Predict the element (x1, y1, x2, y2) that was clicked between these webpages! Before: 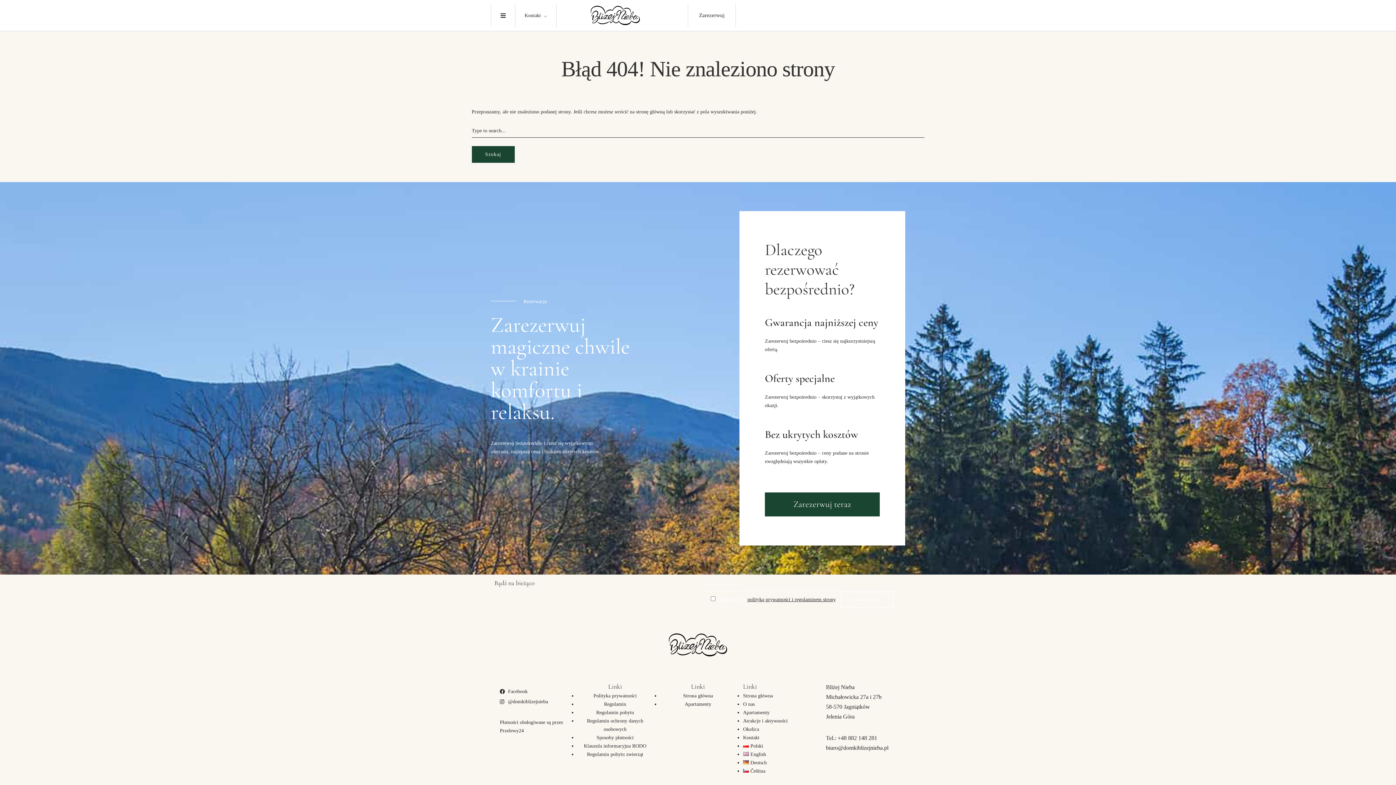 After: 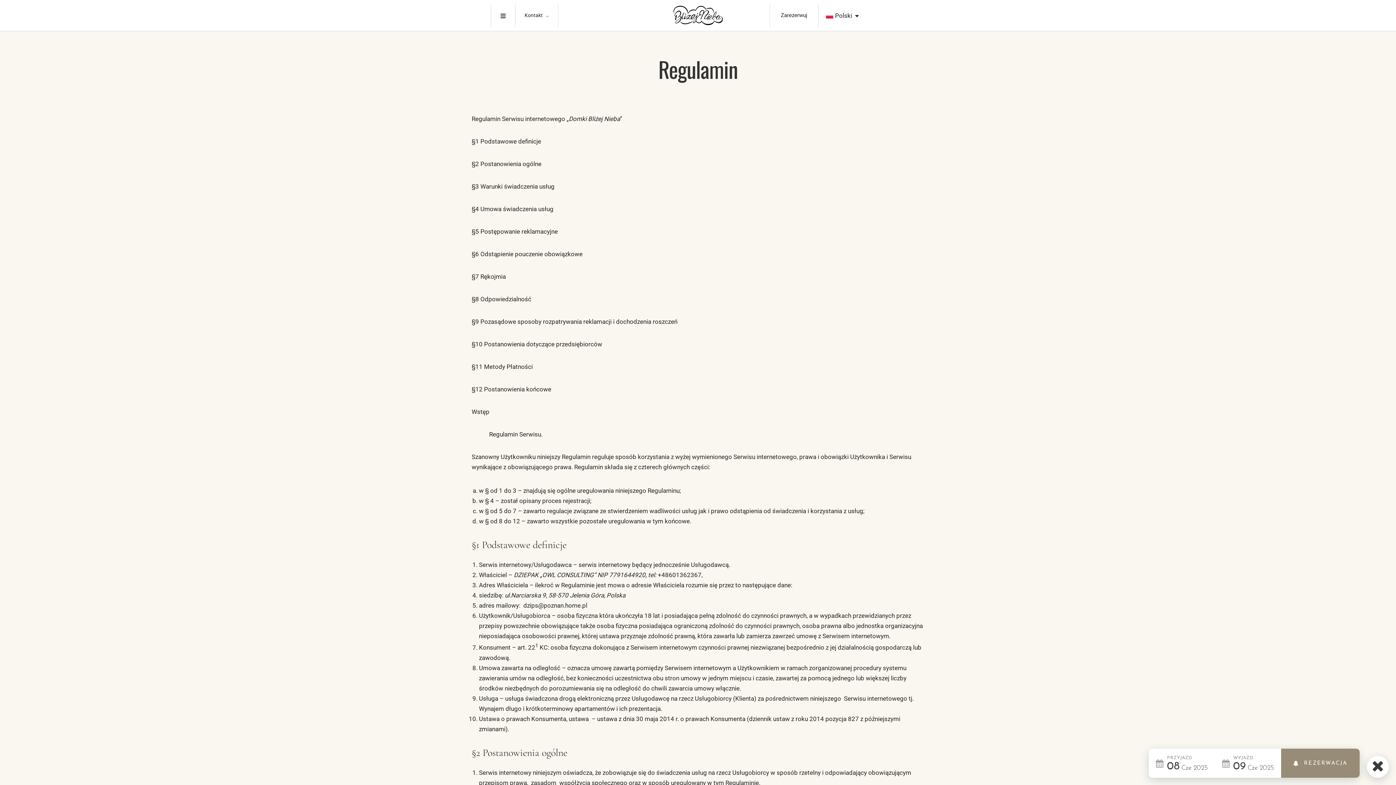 Action: bbox: (596, 735, 633, 740) label: Sposoby płatności